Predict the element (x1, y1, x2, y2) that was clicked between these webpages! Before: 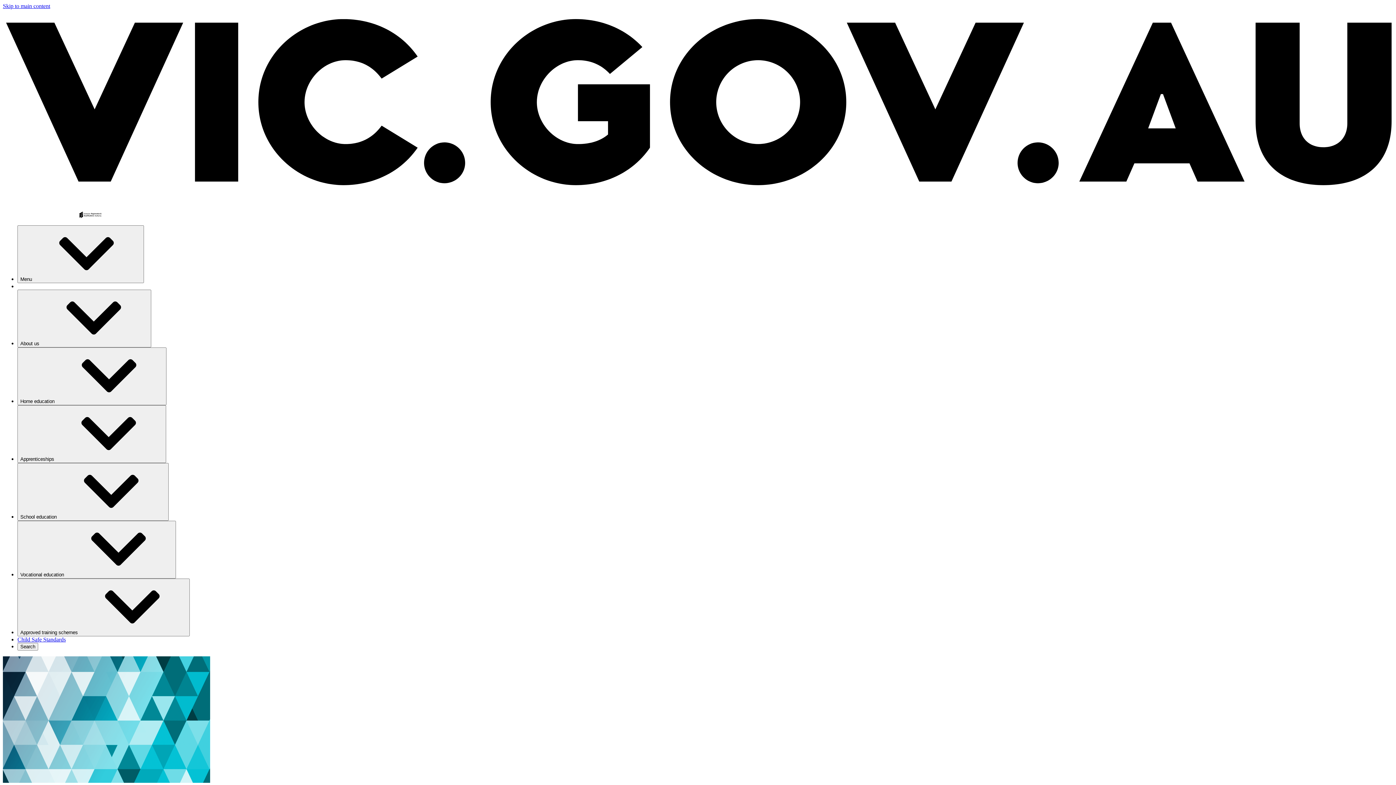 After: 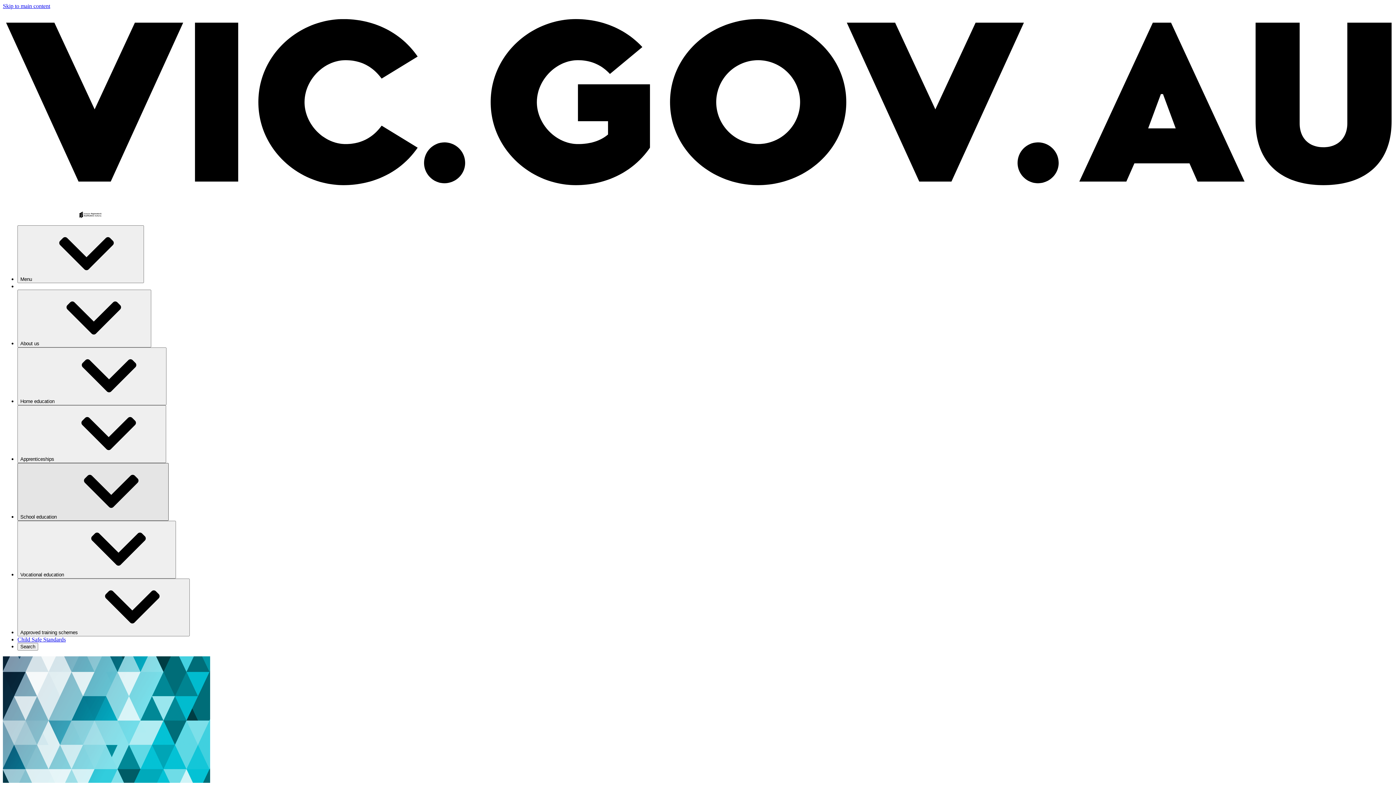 Action: label: School education⁠ bbox: (17, 463, 168, 521)